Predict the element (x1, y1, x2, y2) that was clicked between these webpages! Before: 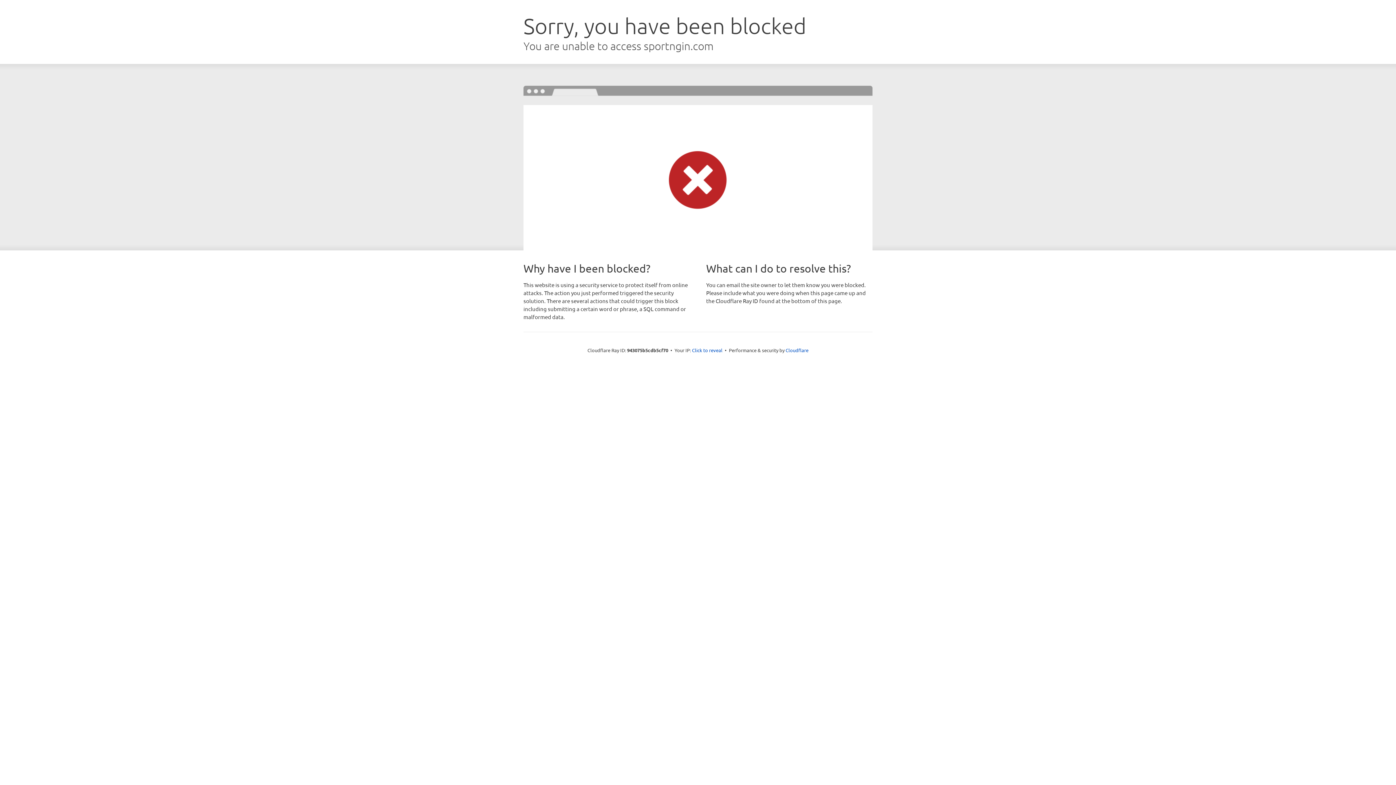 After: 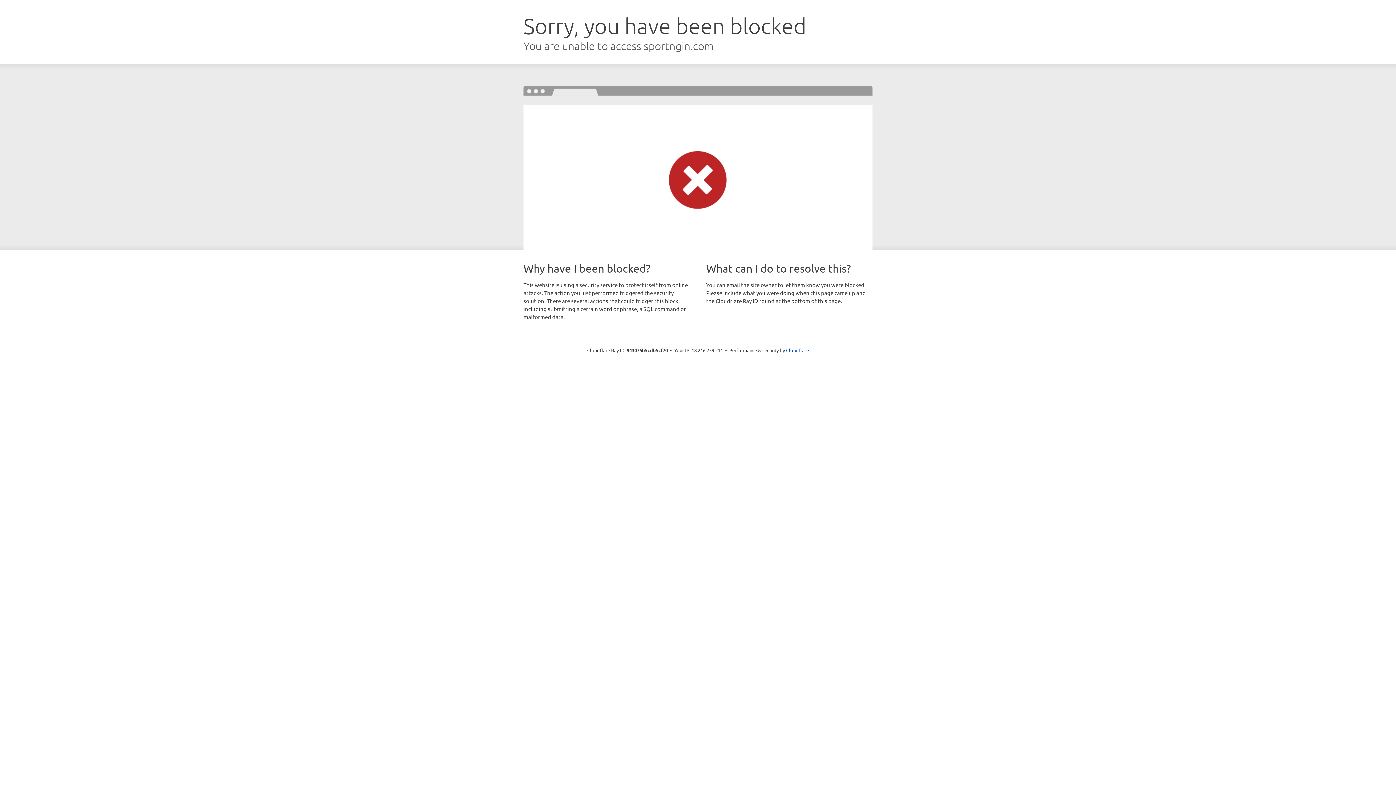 Action: label: Click to reveal bbox: (692, 346, 722, 353)